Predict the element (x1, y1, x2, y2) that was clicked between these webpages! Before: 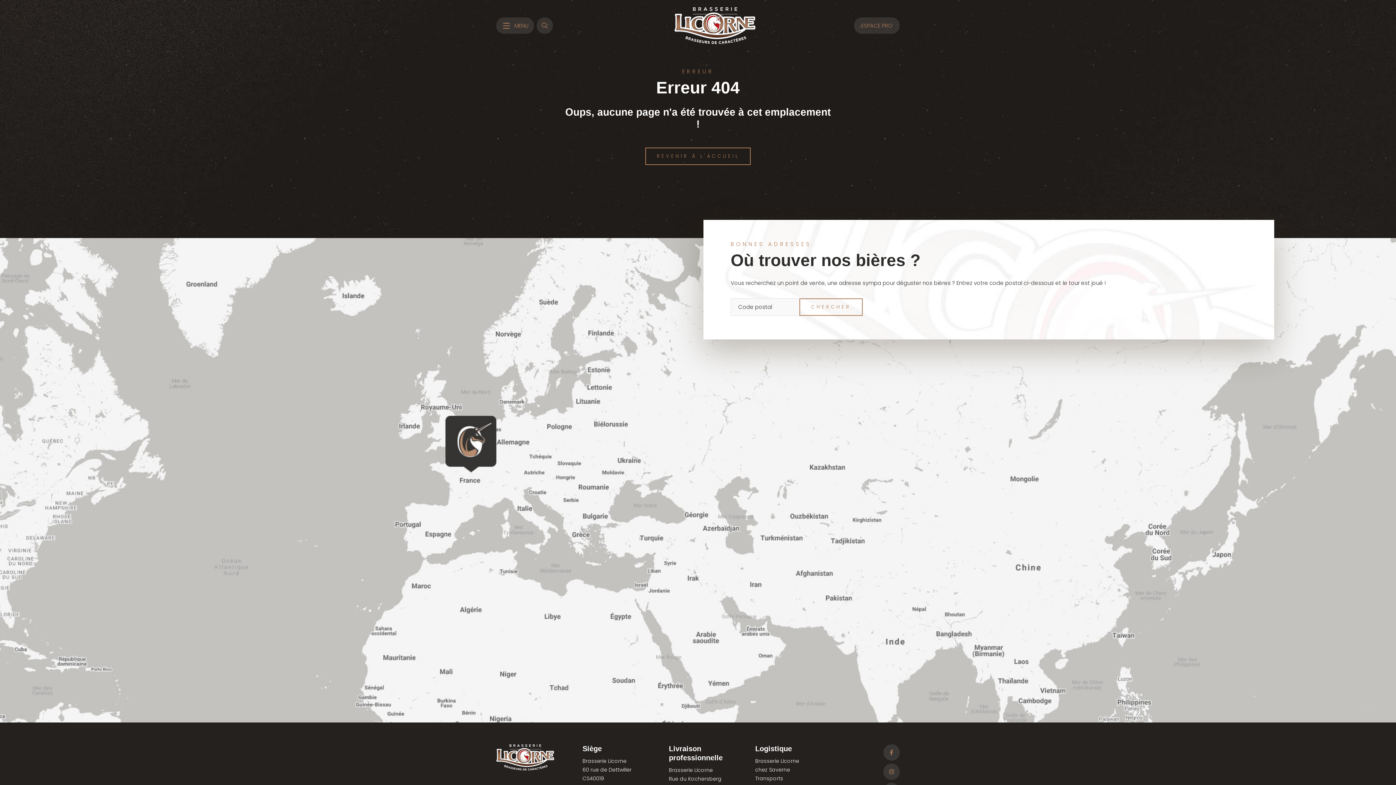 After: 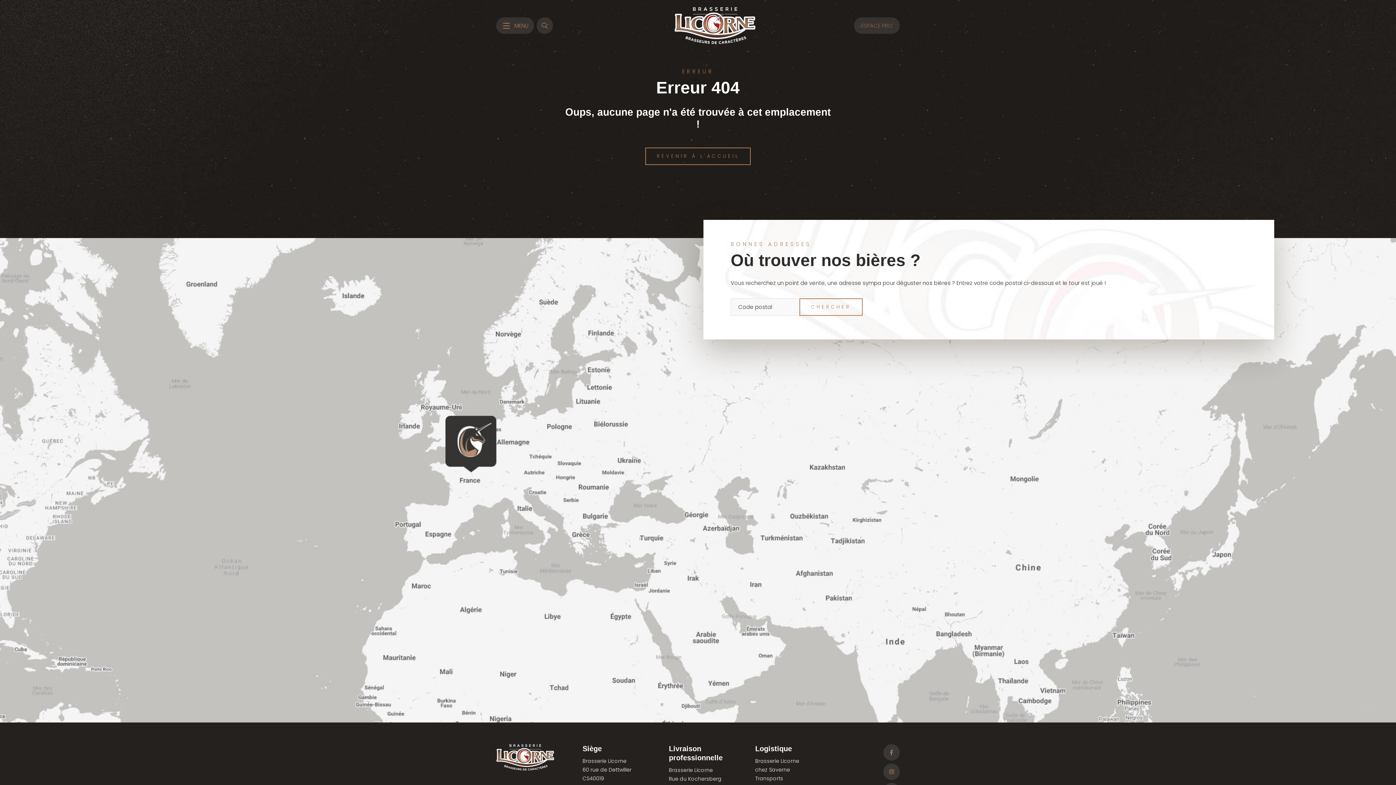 Action: label: ESPACE PRO bbox: (854, 17, 899, 33)